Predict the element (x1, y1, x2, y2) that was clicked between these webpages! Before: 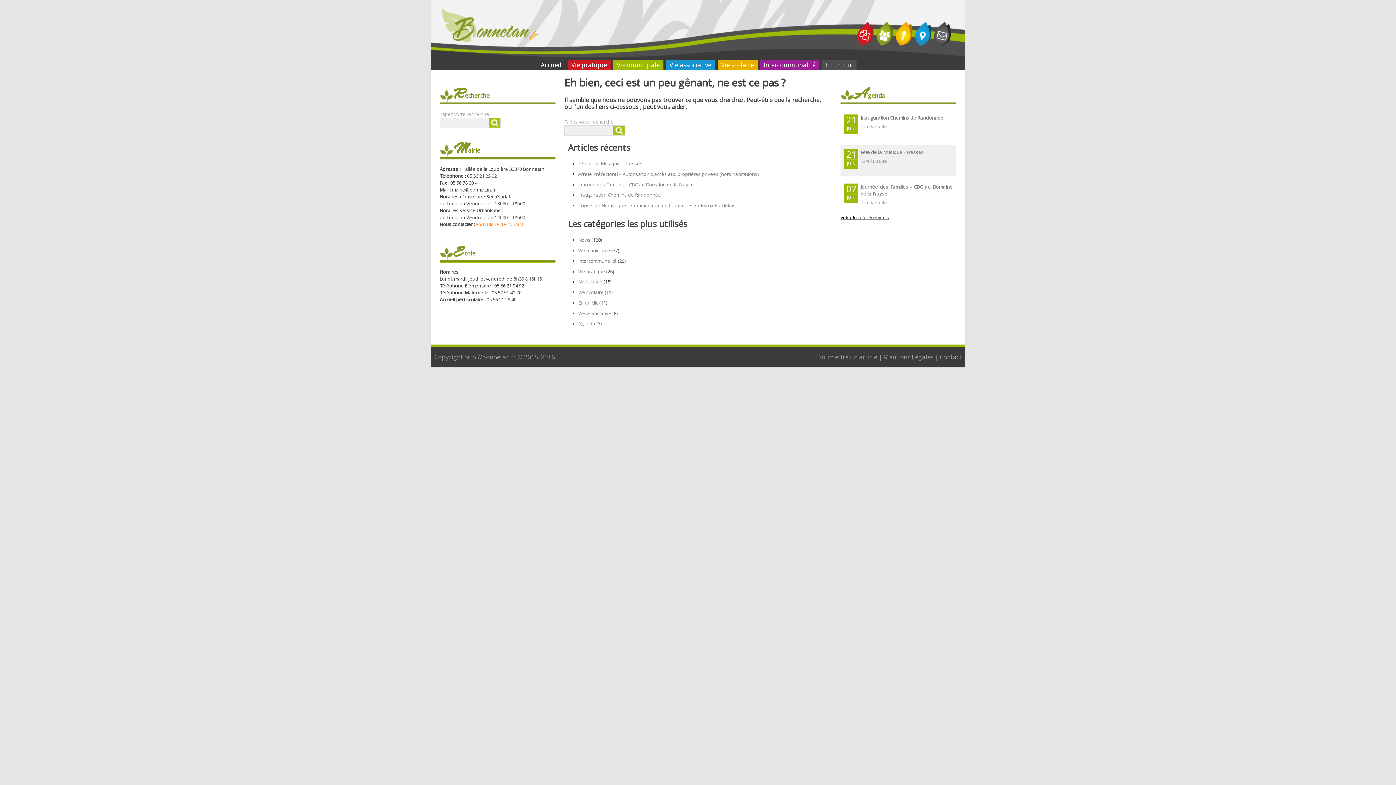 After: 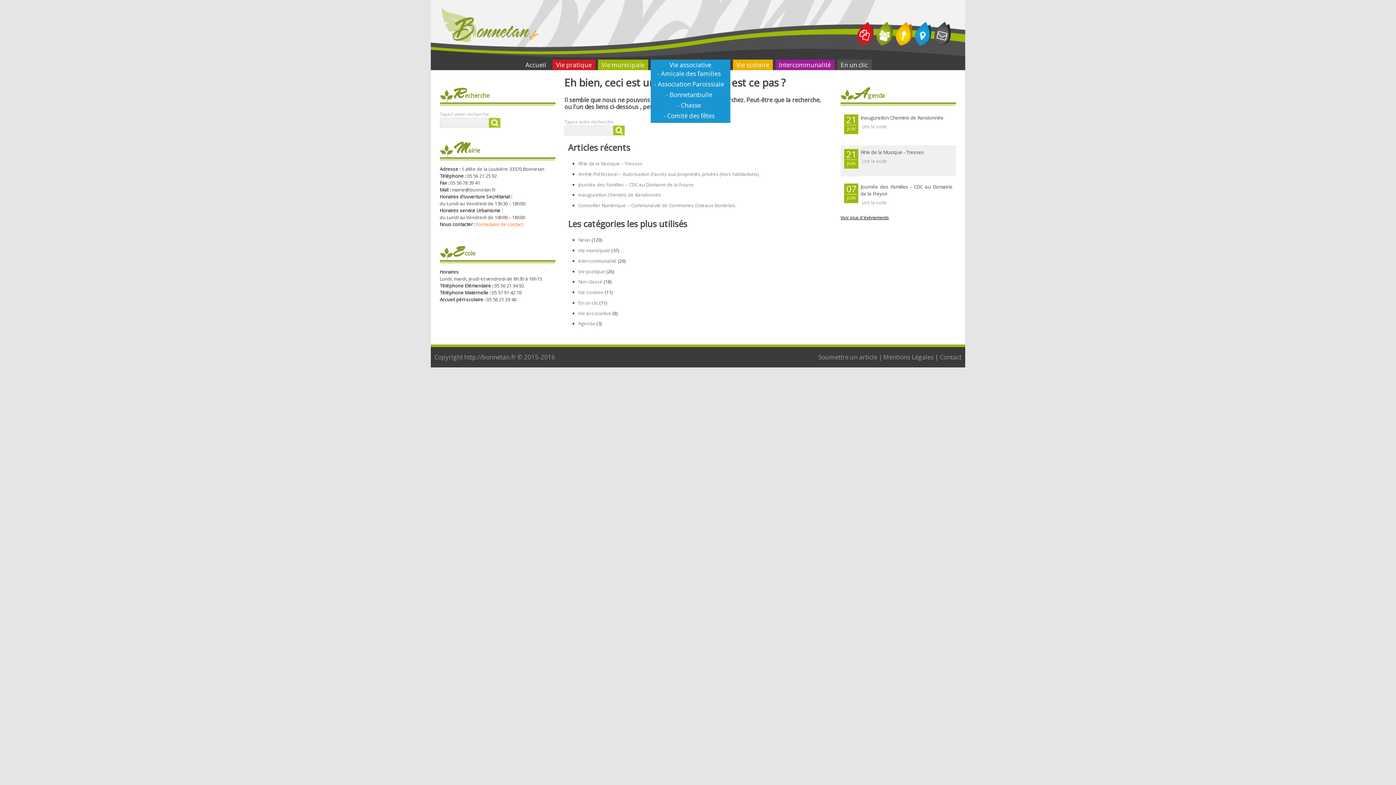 Action: bbox: (666, 60, 715, 69) label: Vie associative